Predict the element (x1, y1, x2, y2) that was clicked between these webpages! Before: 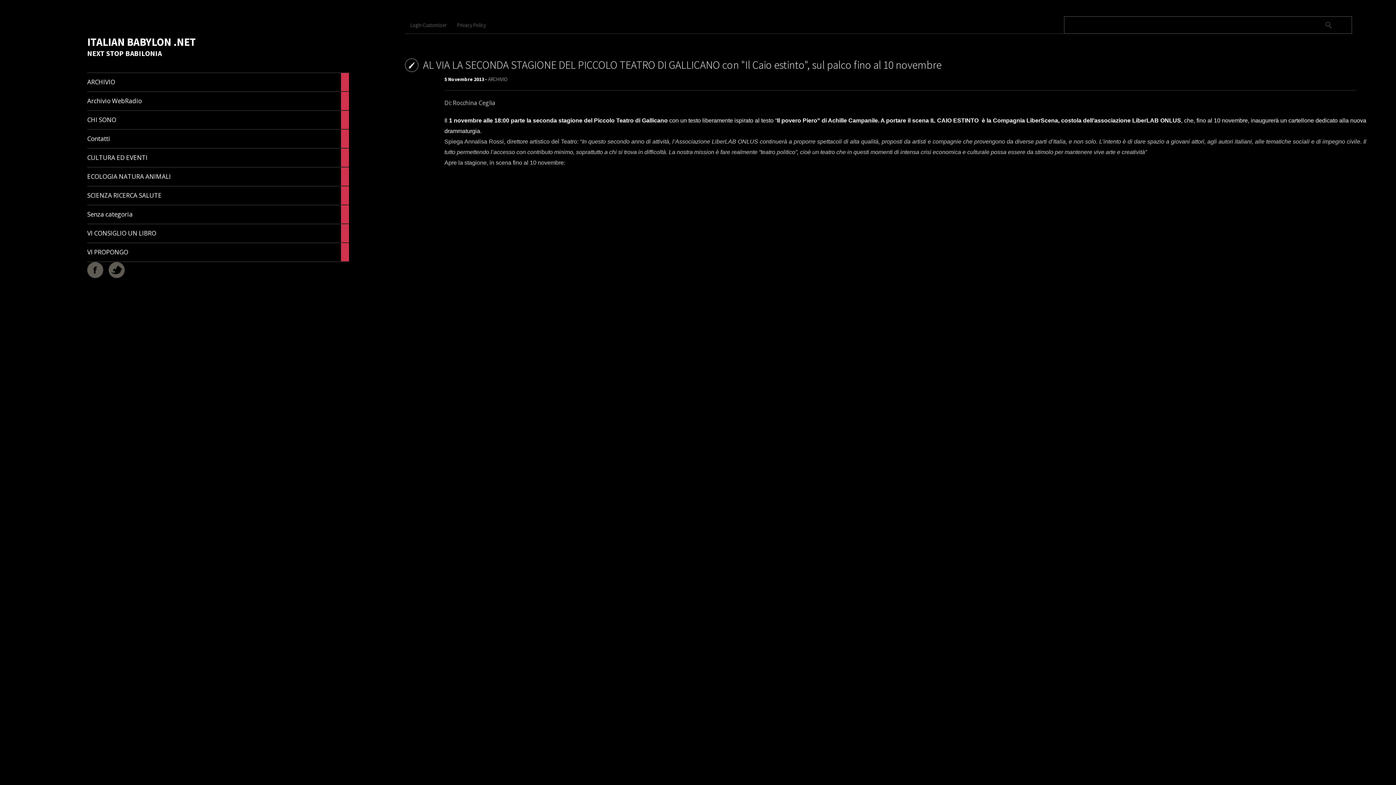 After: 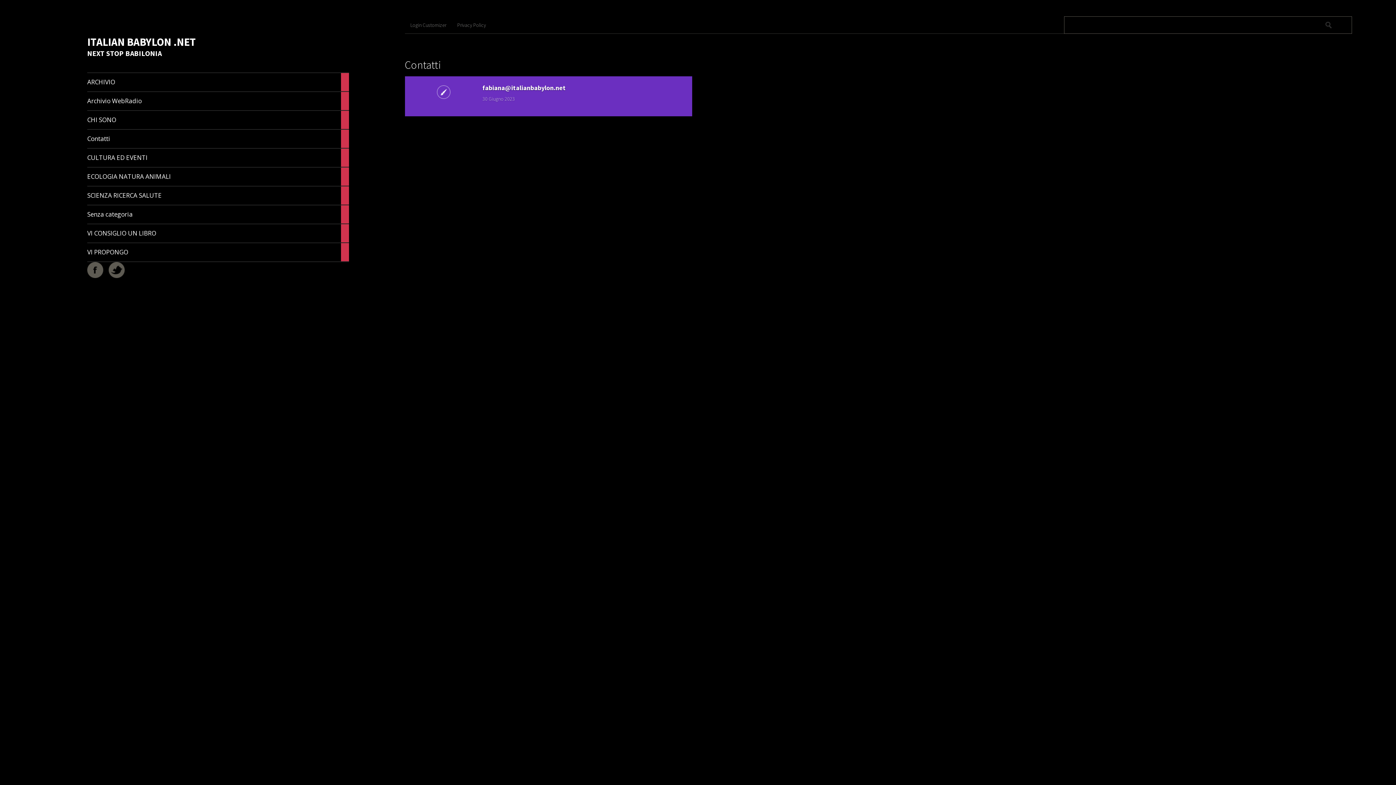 Action: bbox: (87, 129, 349, 148) label: Contatti	

1

article